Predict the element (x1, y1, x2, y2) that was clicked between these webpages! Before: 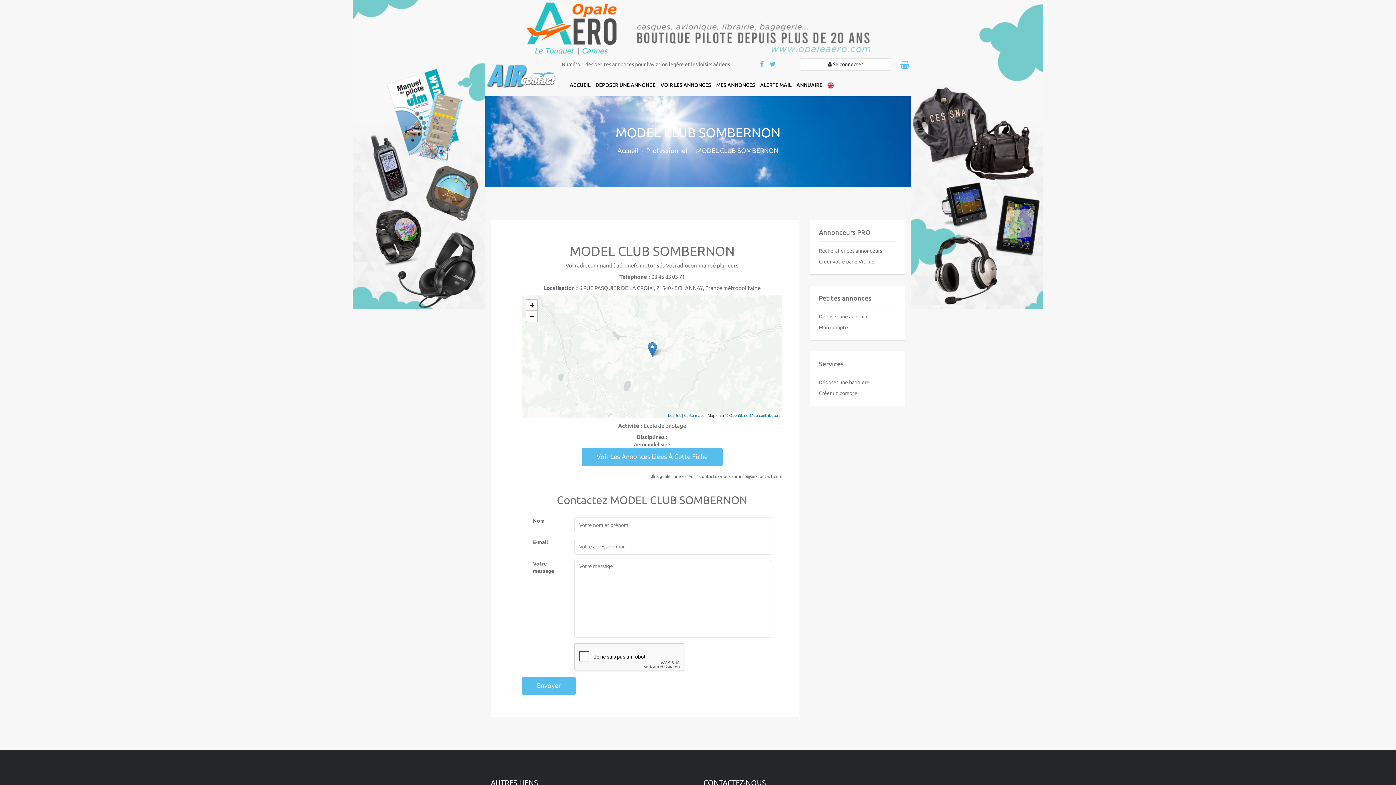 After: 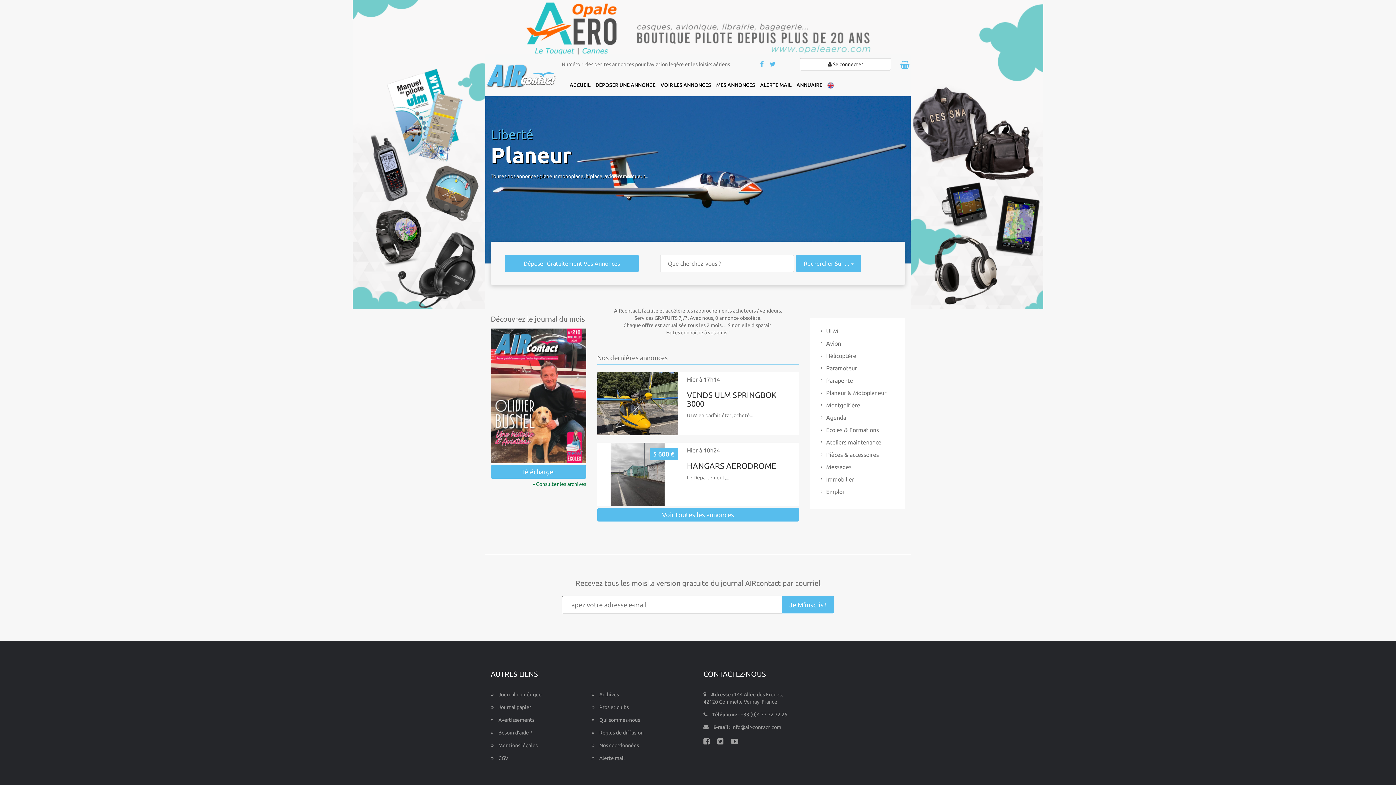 Action: label: Accueil bbox: (617, 146, 638, 154)